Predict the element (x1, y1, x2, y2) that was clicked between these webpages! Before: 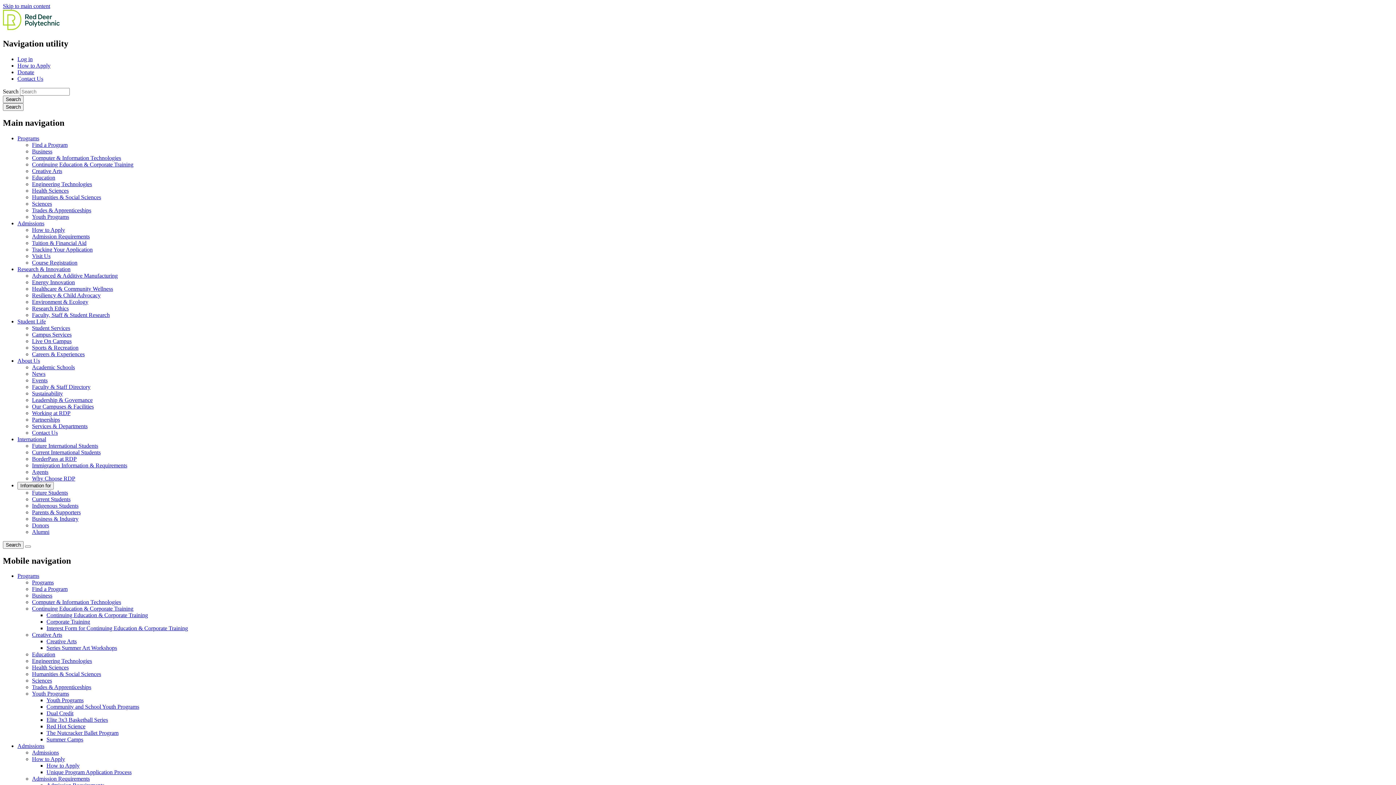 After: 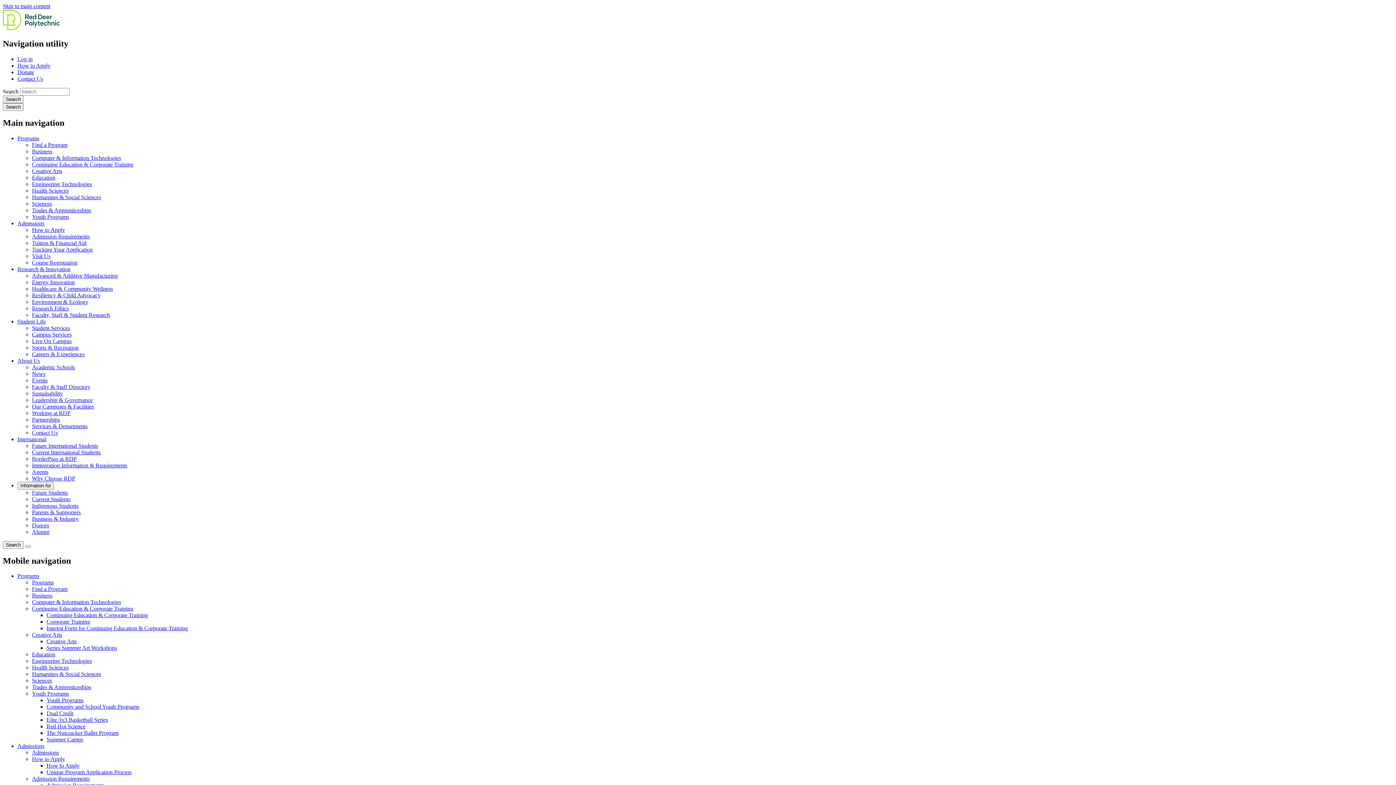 Action: label: Business bbox: (32, 592, 52, 599)